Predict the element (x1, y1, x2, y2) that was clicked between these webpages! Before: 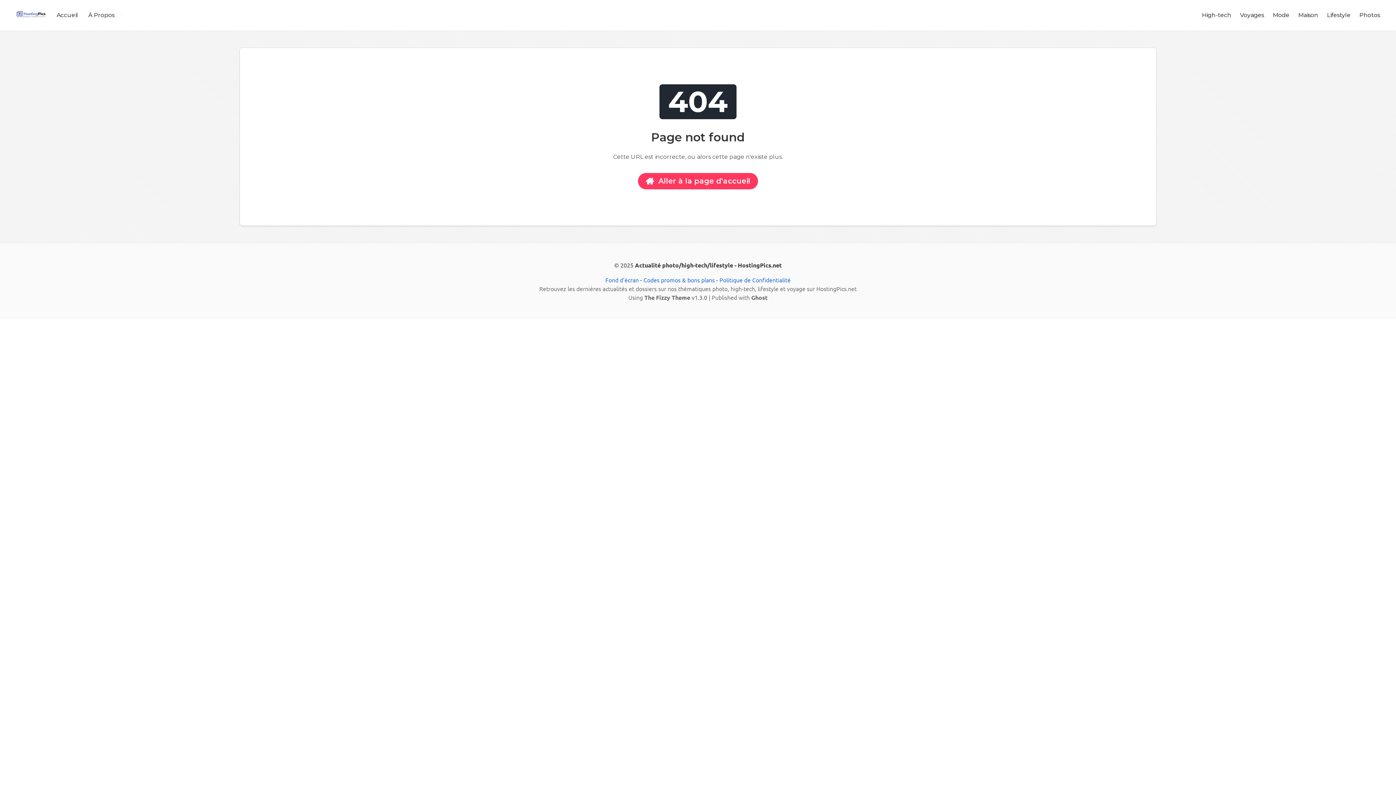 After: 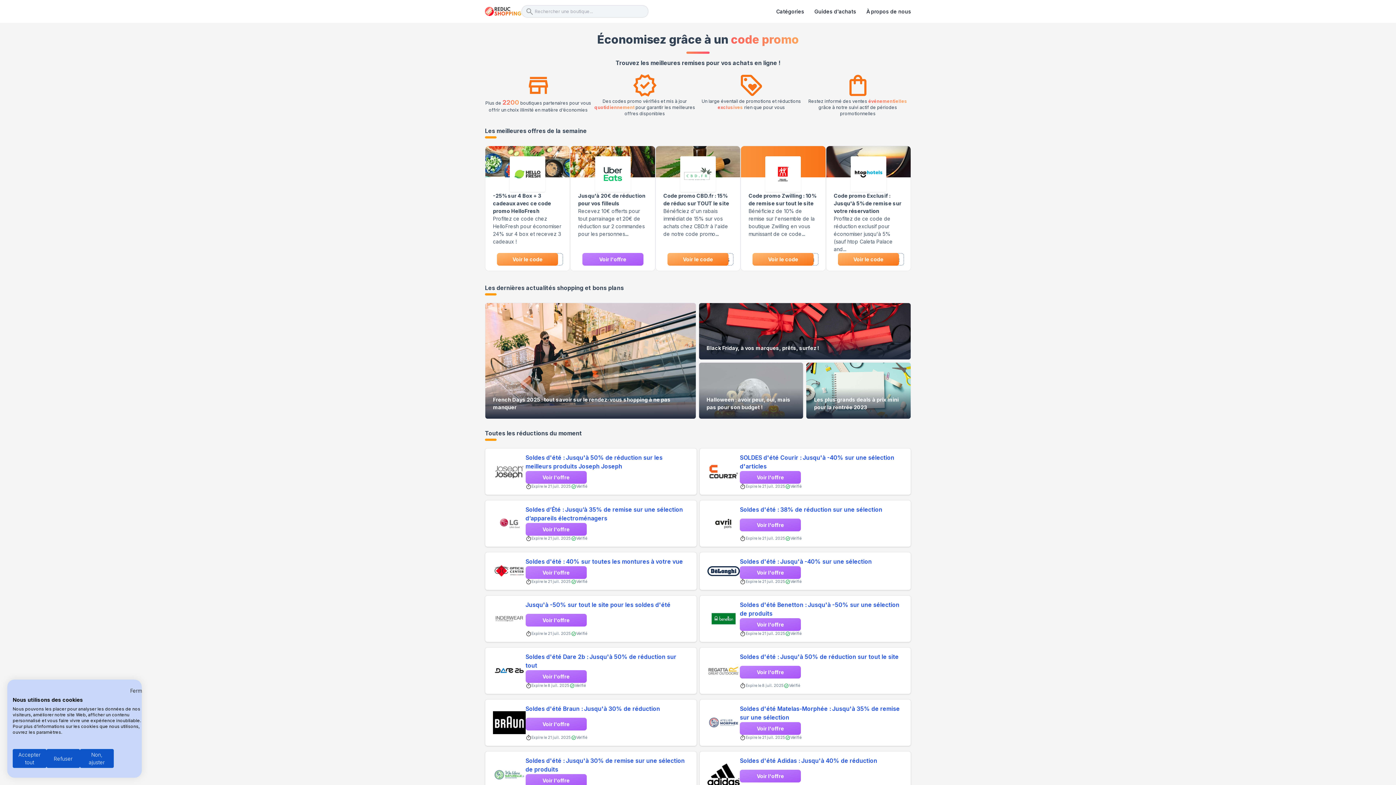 Action: label: Codes promos & bons plans bbox: (643, 276, 714, 283)